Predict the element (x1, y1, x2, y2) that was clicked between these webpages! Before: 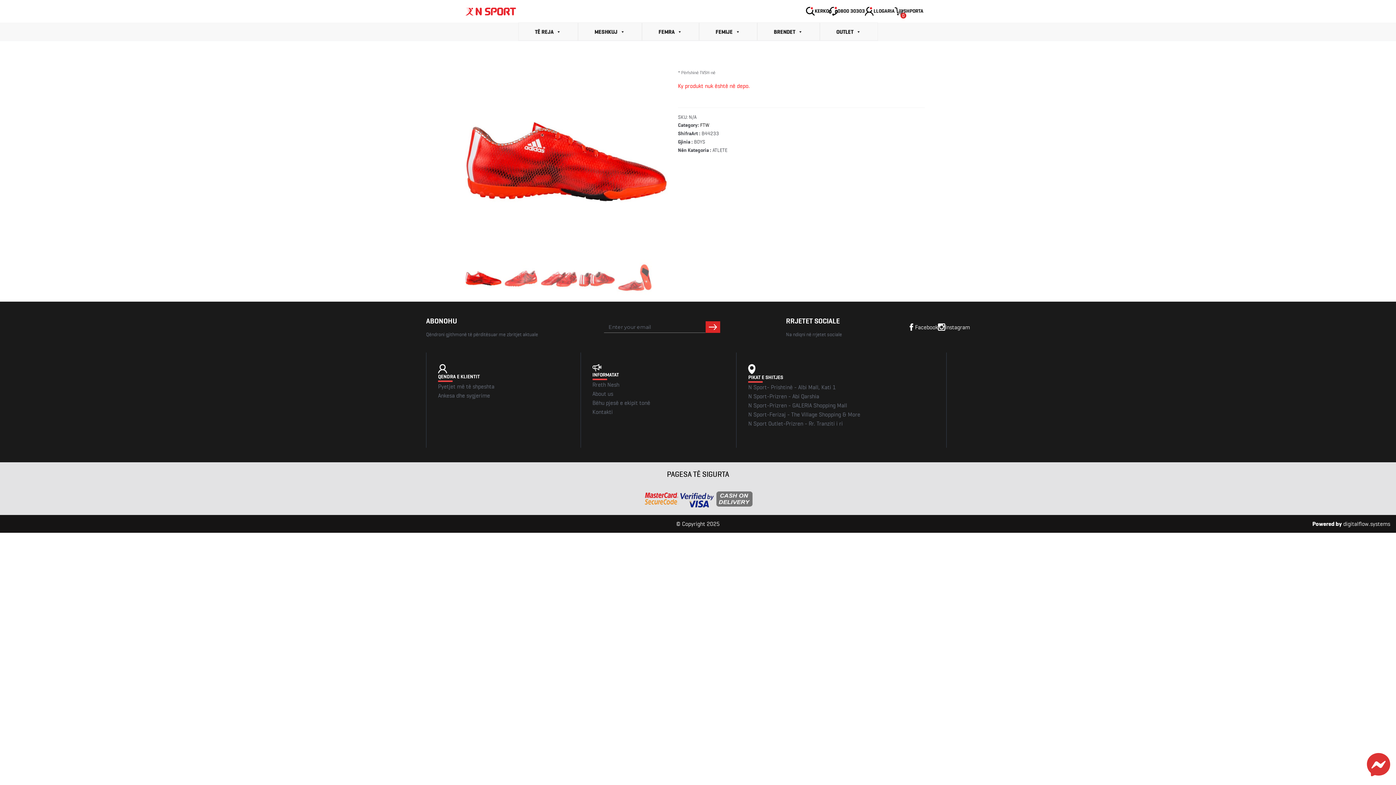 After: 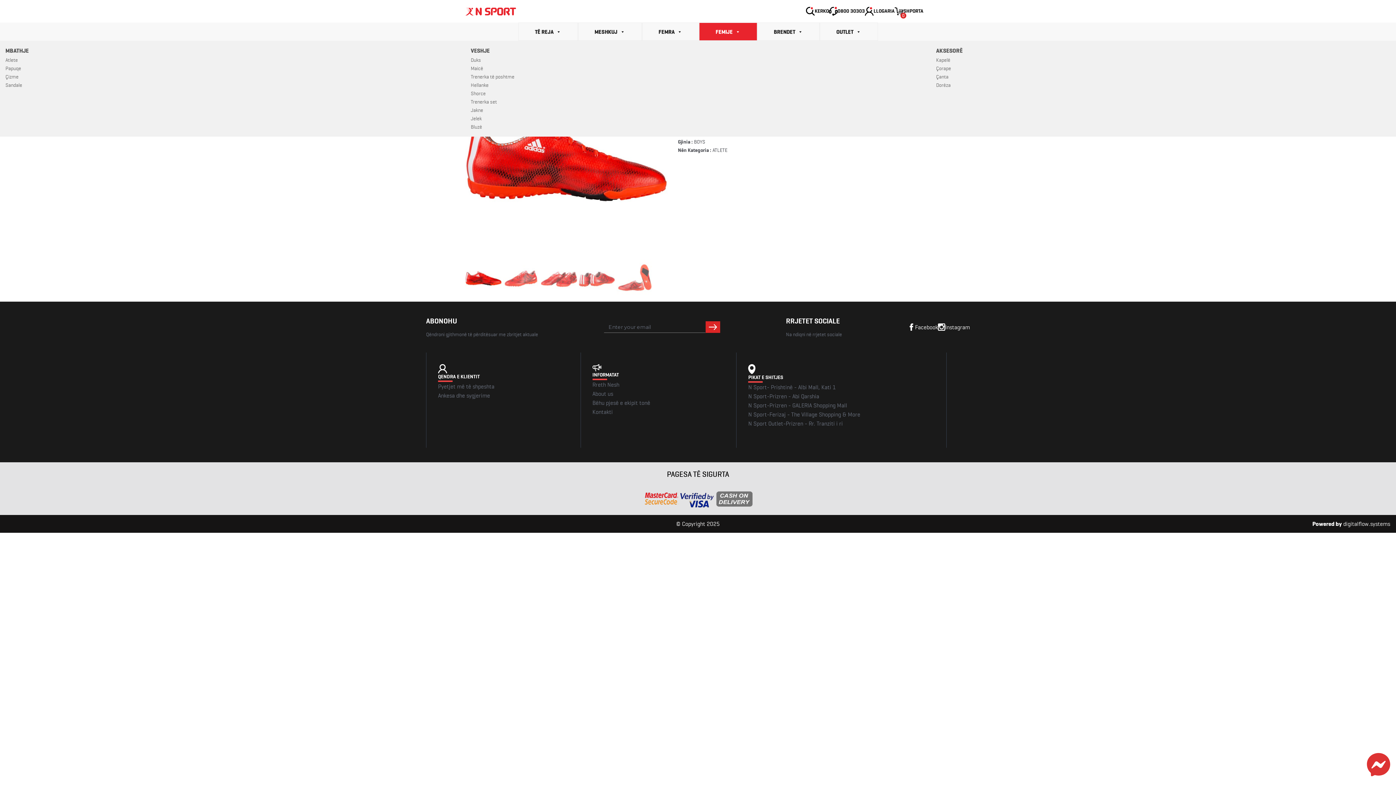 Action: bbox: (699, 22, 757, 40) label: FEMIJE